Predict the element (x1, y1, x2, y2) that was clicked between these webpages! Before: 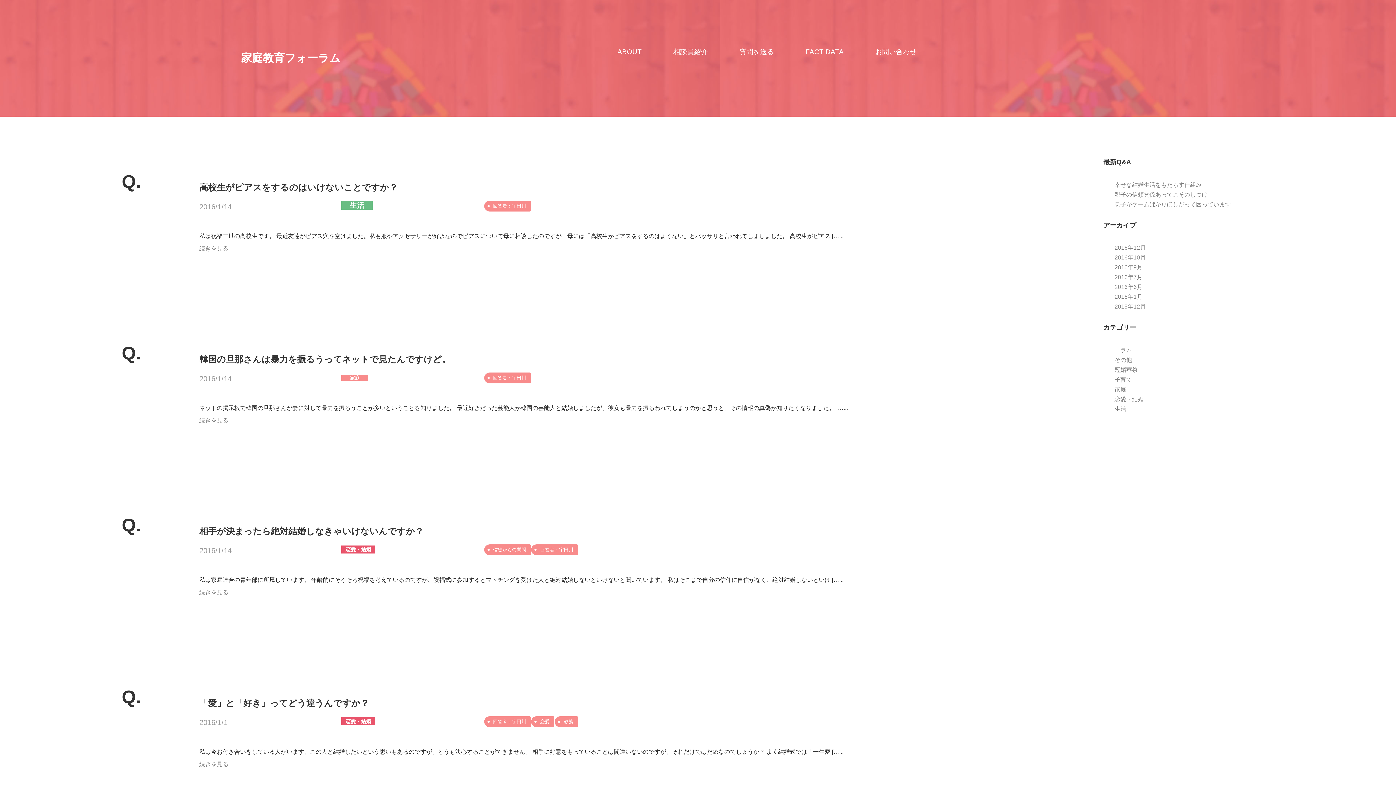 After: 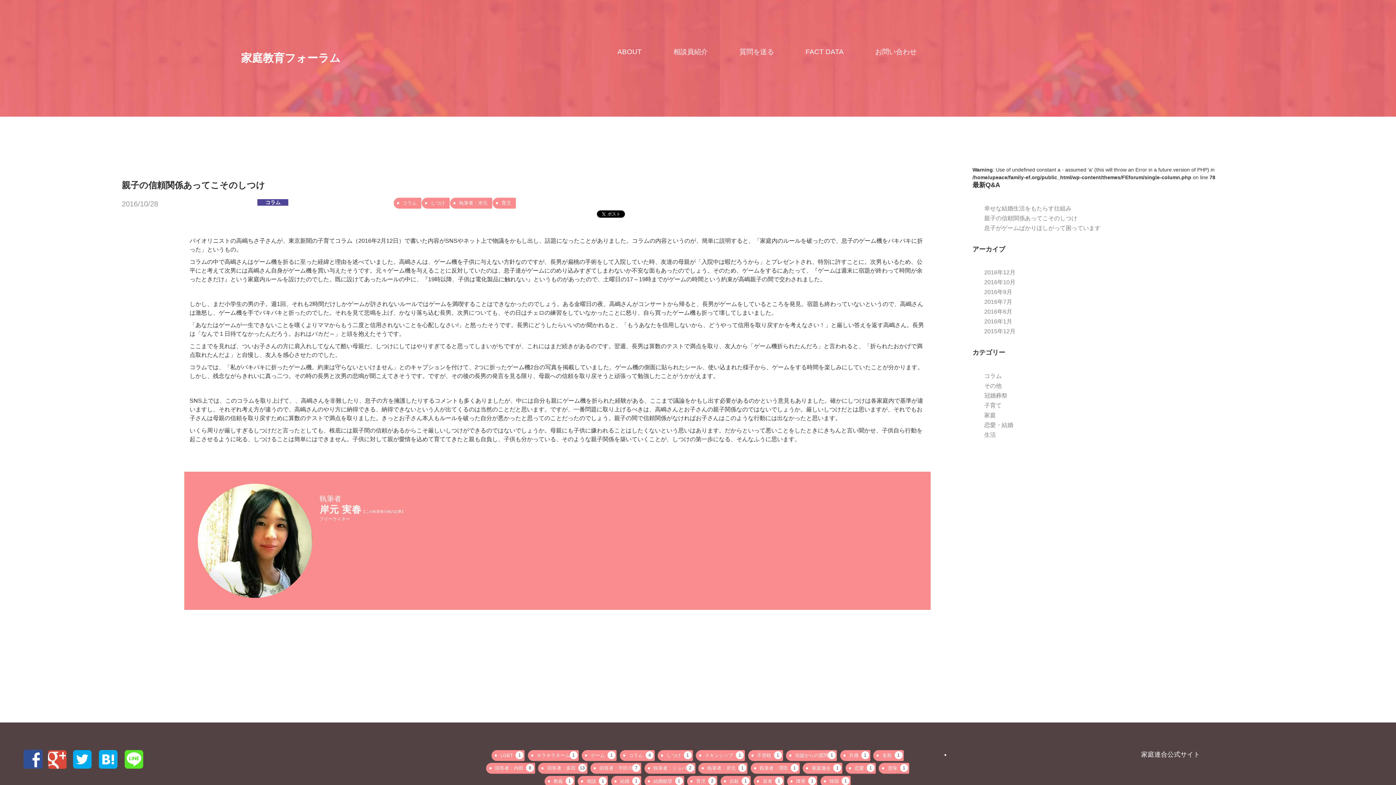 Action: bbox: (1114, 191, 1207, 197) label: 親子の信頼関係あってこそのしつけ